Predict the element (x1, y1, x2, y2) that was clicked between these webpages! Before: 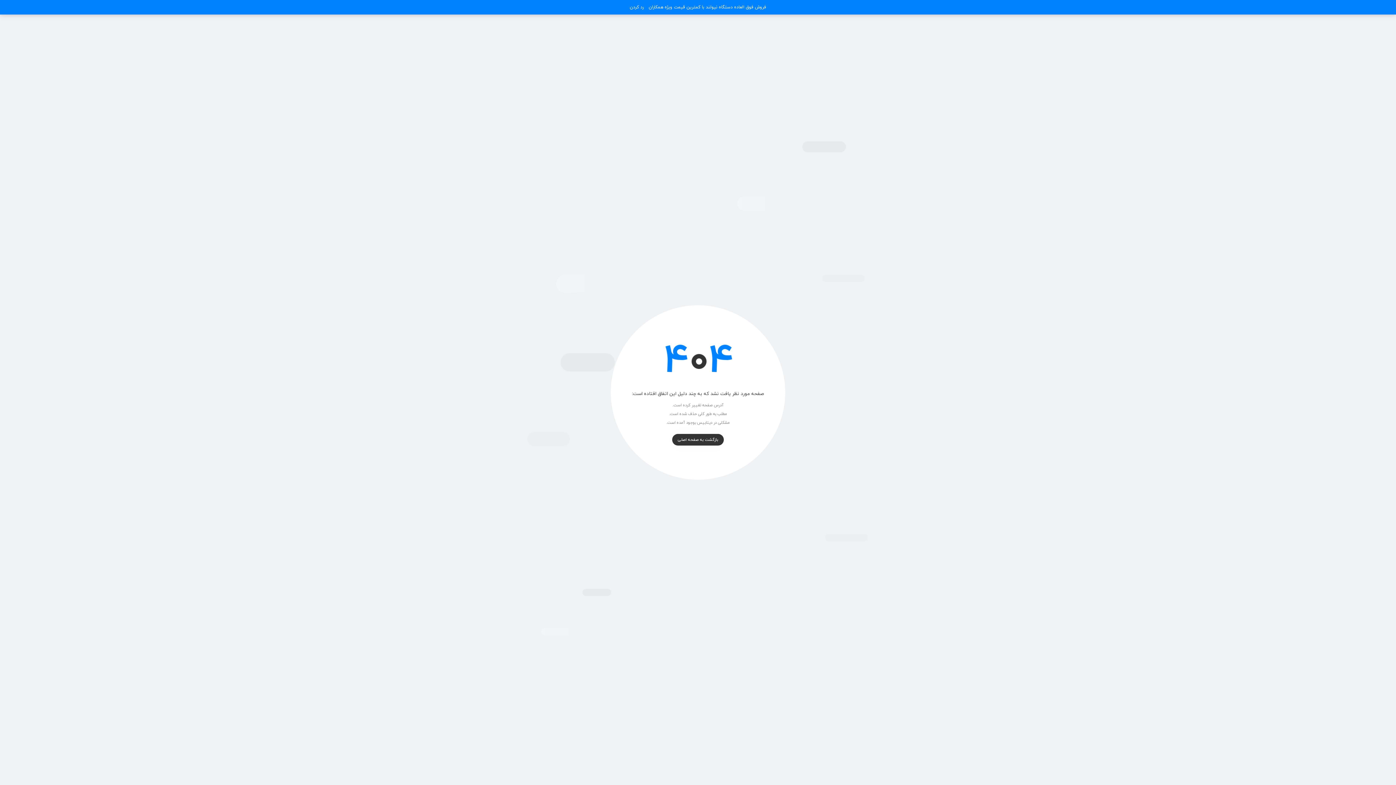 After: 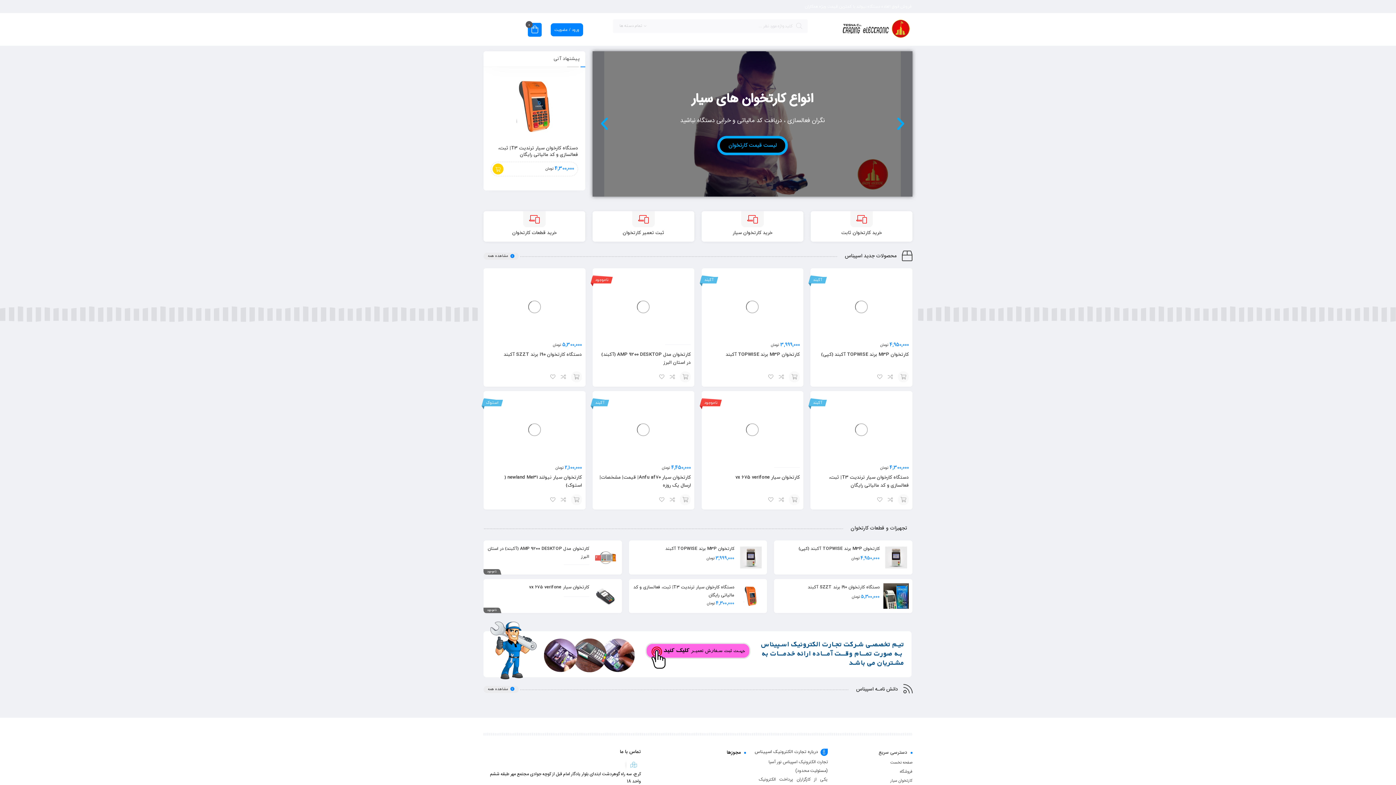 Action: bbox: (672, 434, 724, 445) label: بازگشت به صفحه اصلی